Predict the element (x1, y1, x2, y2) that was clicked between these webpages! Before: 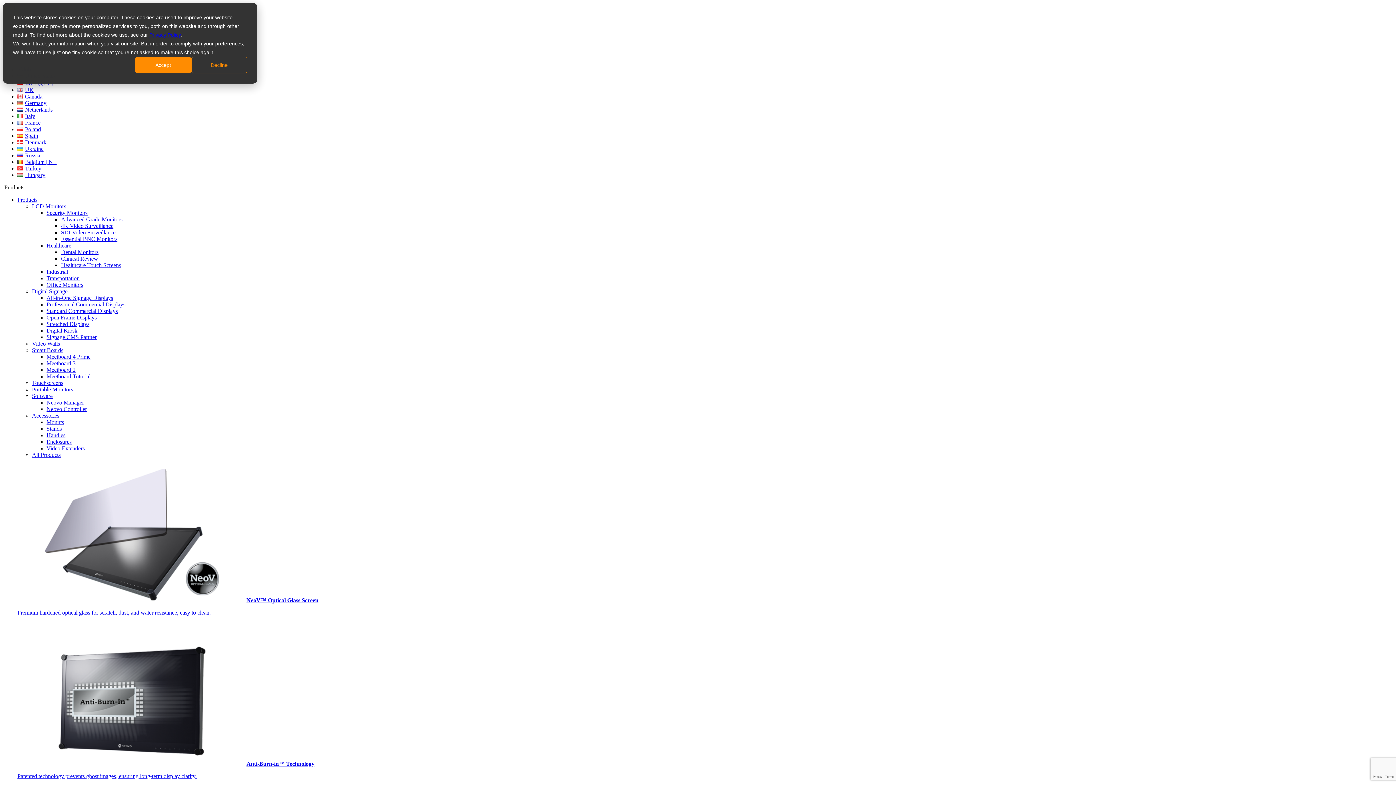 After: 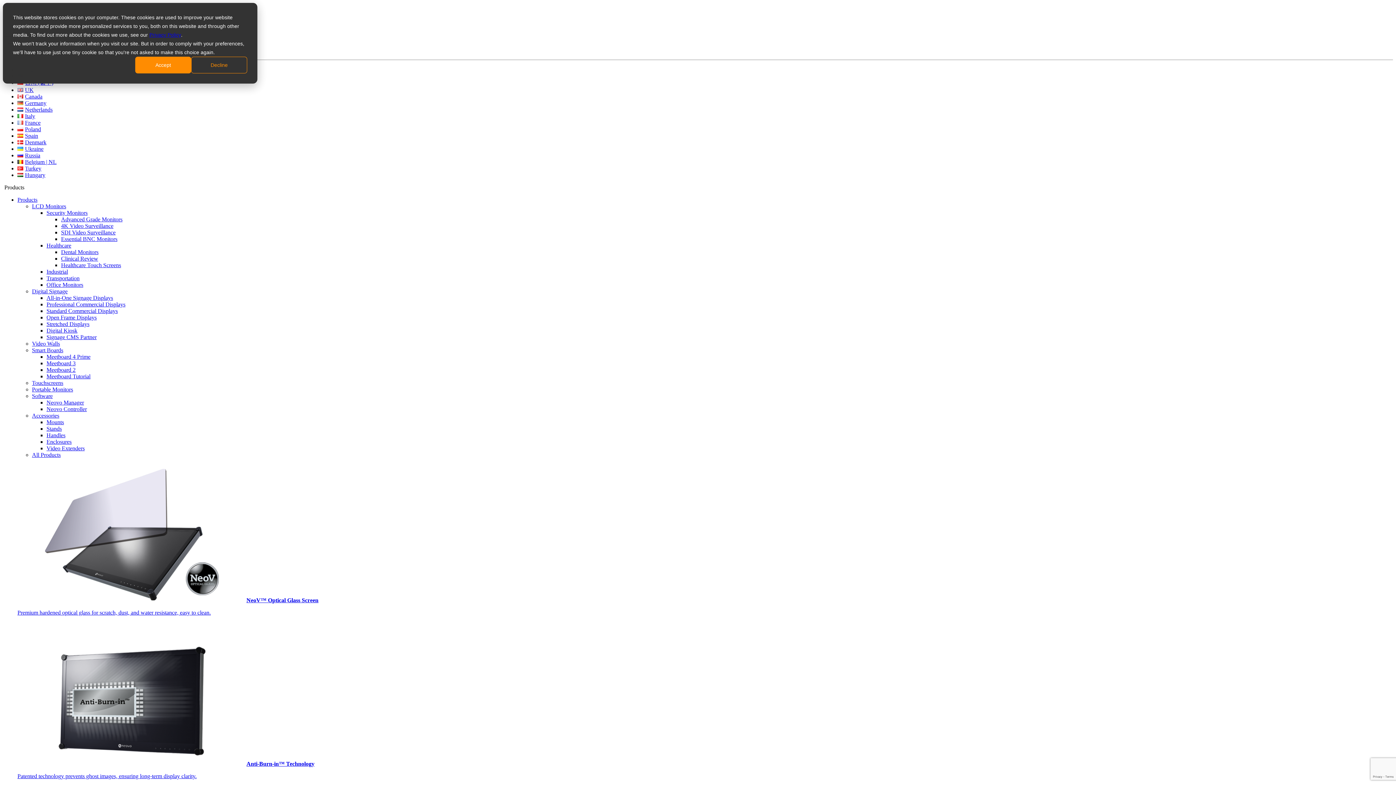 Action: bbox: (17, 196, 37, 202) label: Products